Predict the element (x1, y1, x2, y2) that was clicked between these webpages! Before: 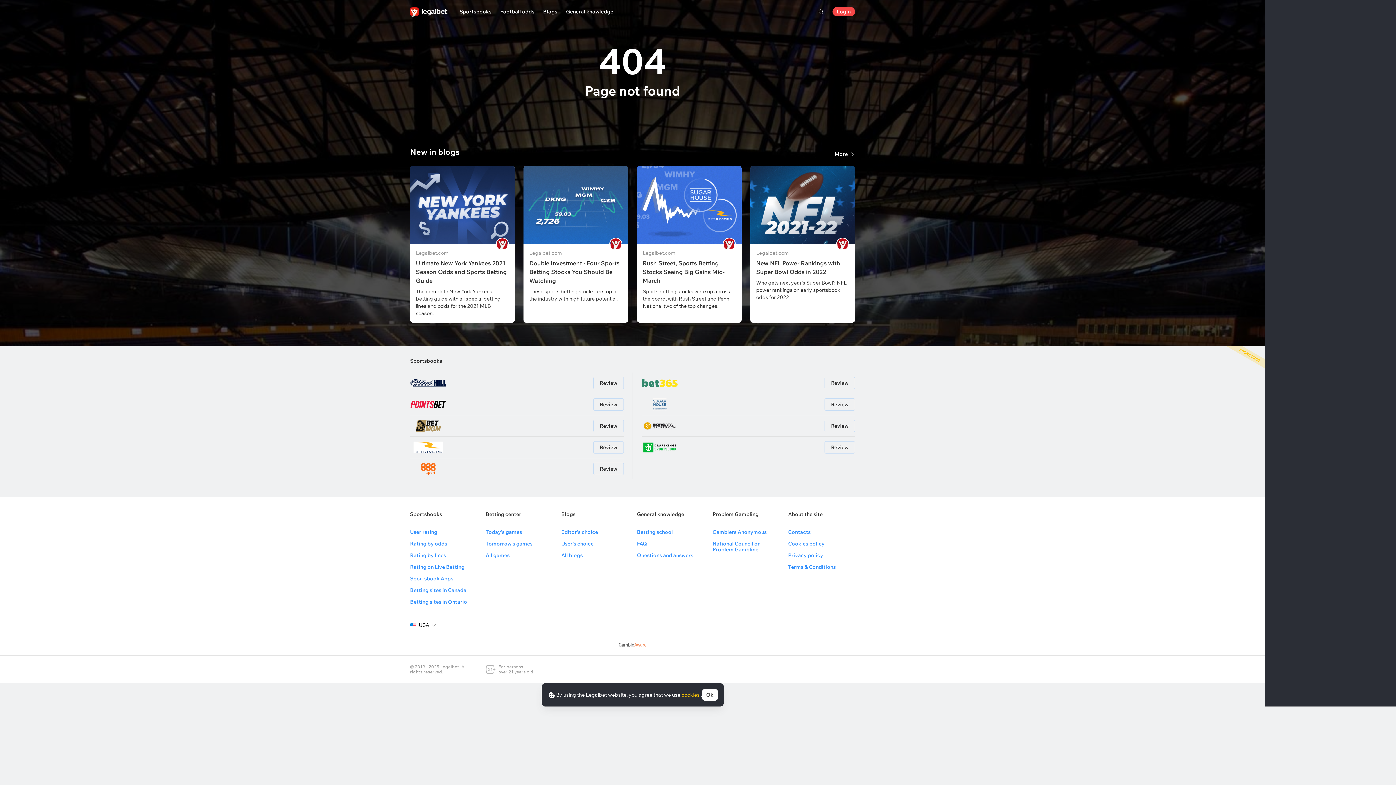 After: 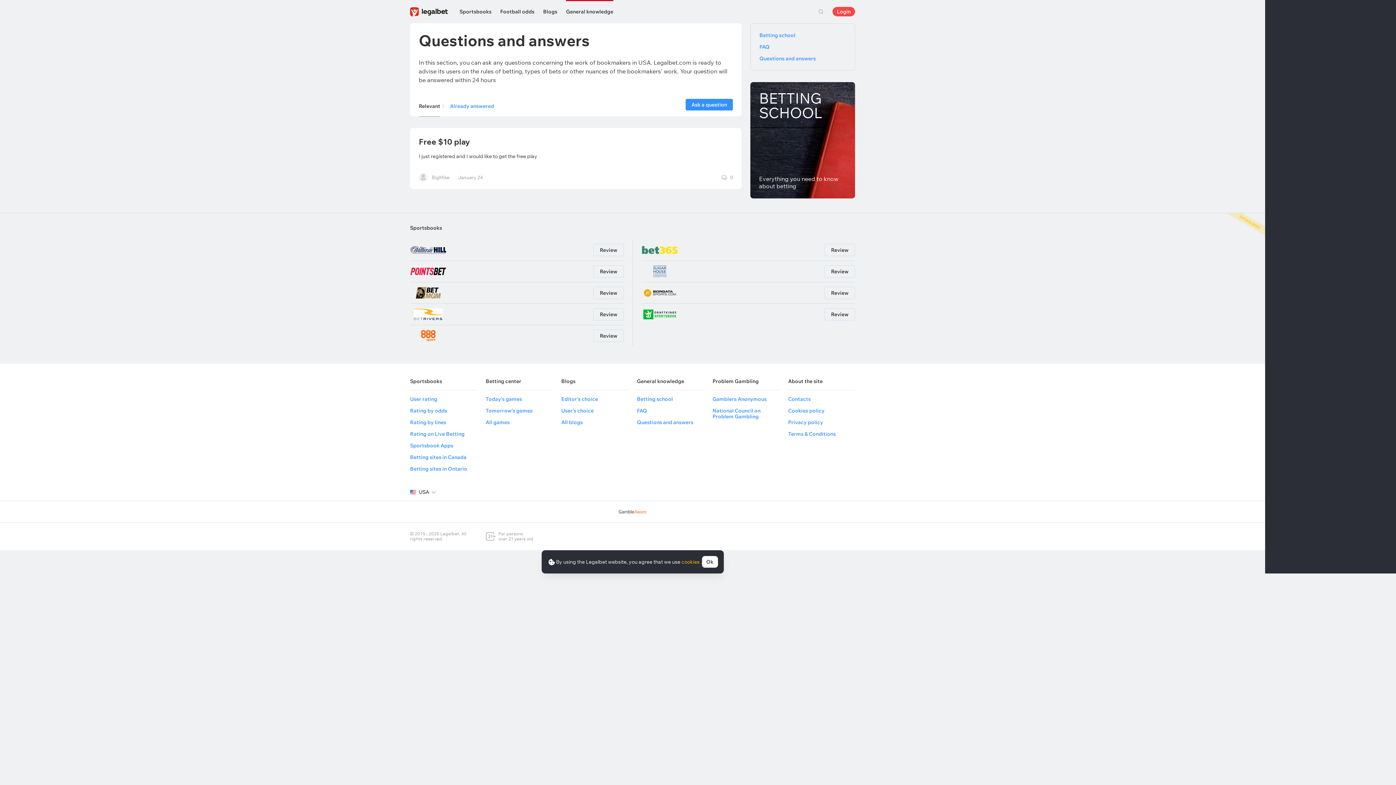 Action: bbox: (637, 552, 693, 558) label: Questions and answers